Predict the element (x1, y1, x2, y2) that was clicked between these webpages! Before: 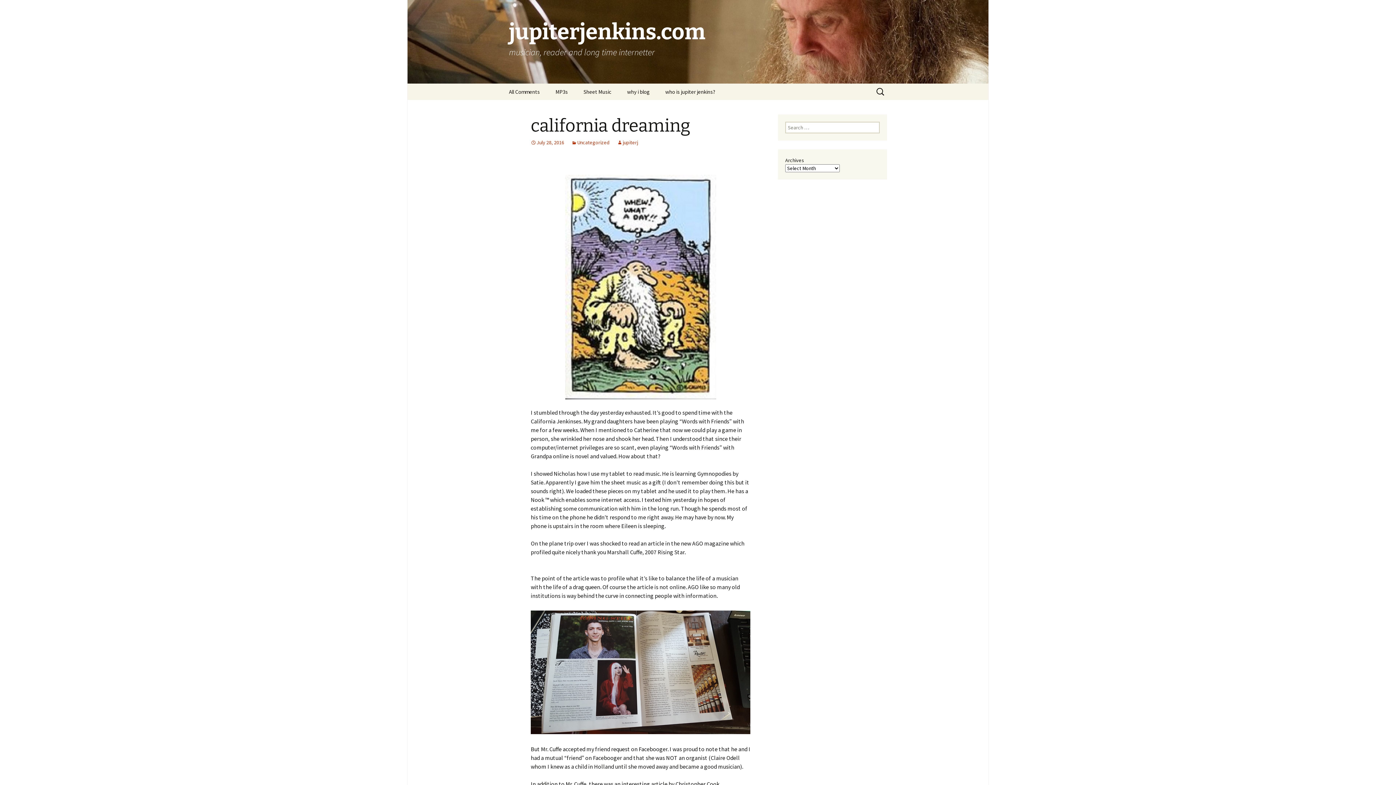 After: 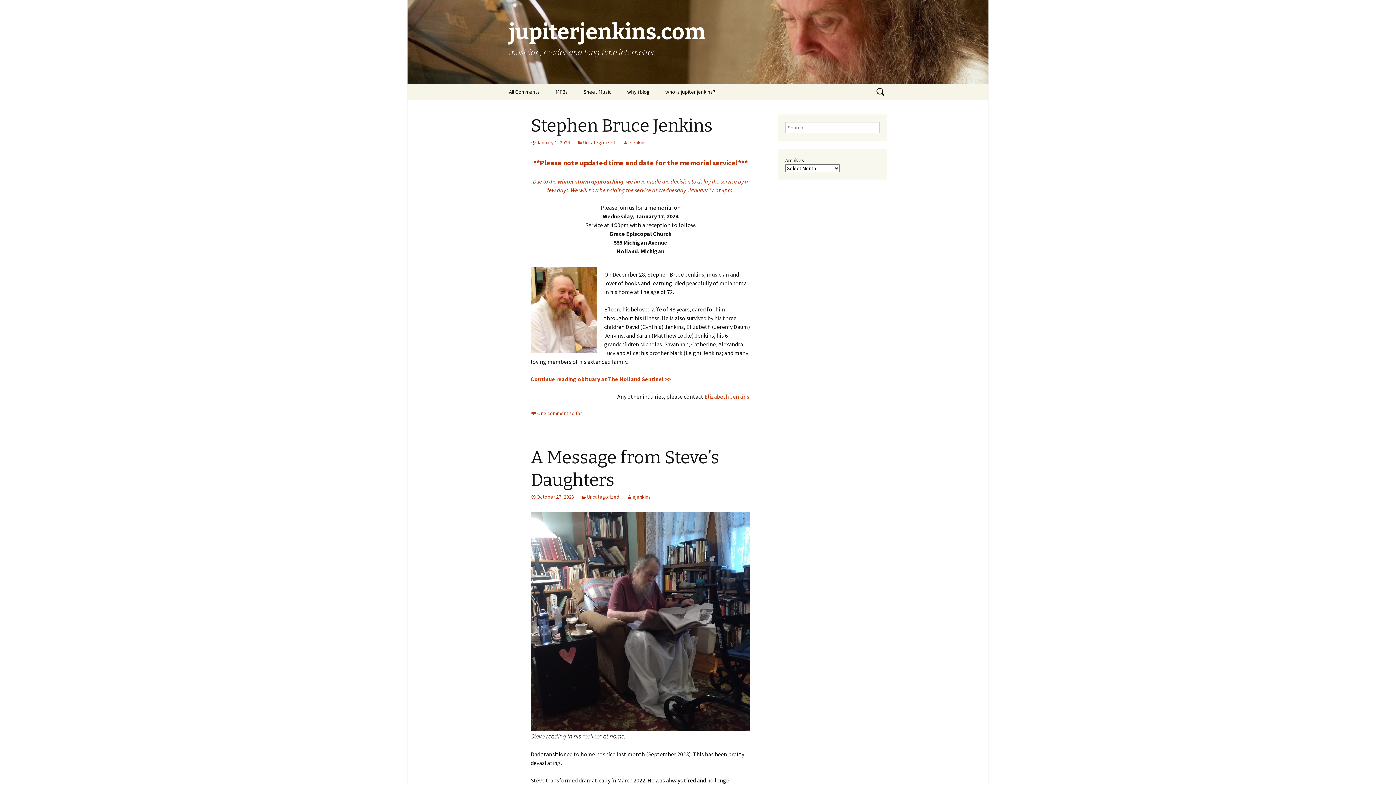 Action: label: jupiterjenkins.com
musician, reader and long time internetter bbox: (501, 0, 894, 83)